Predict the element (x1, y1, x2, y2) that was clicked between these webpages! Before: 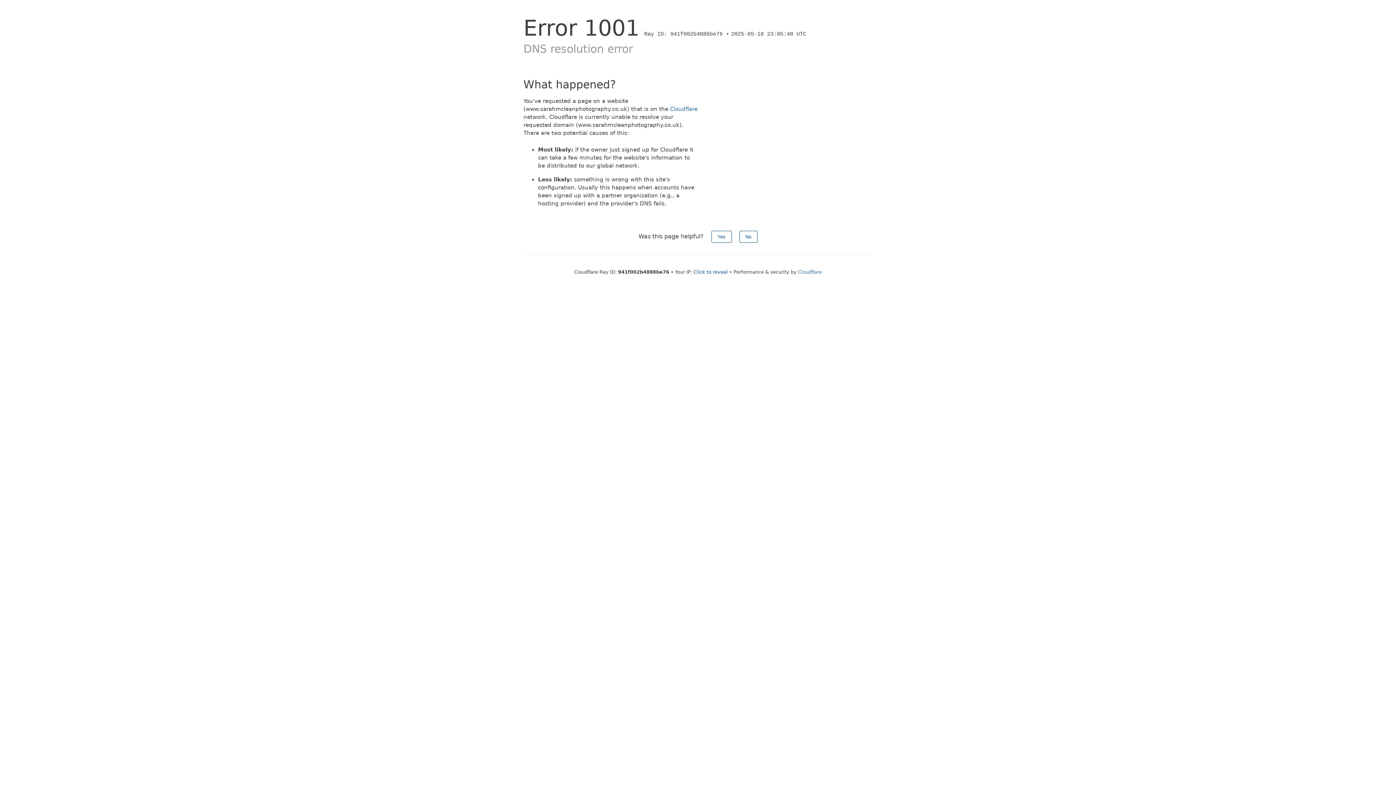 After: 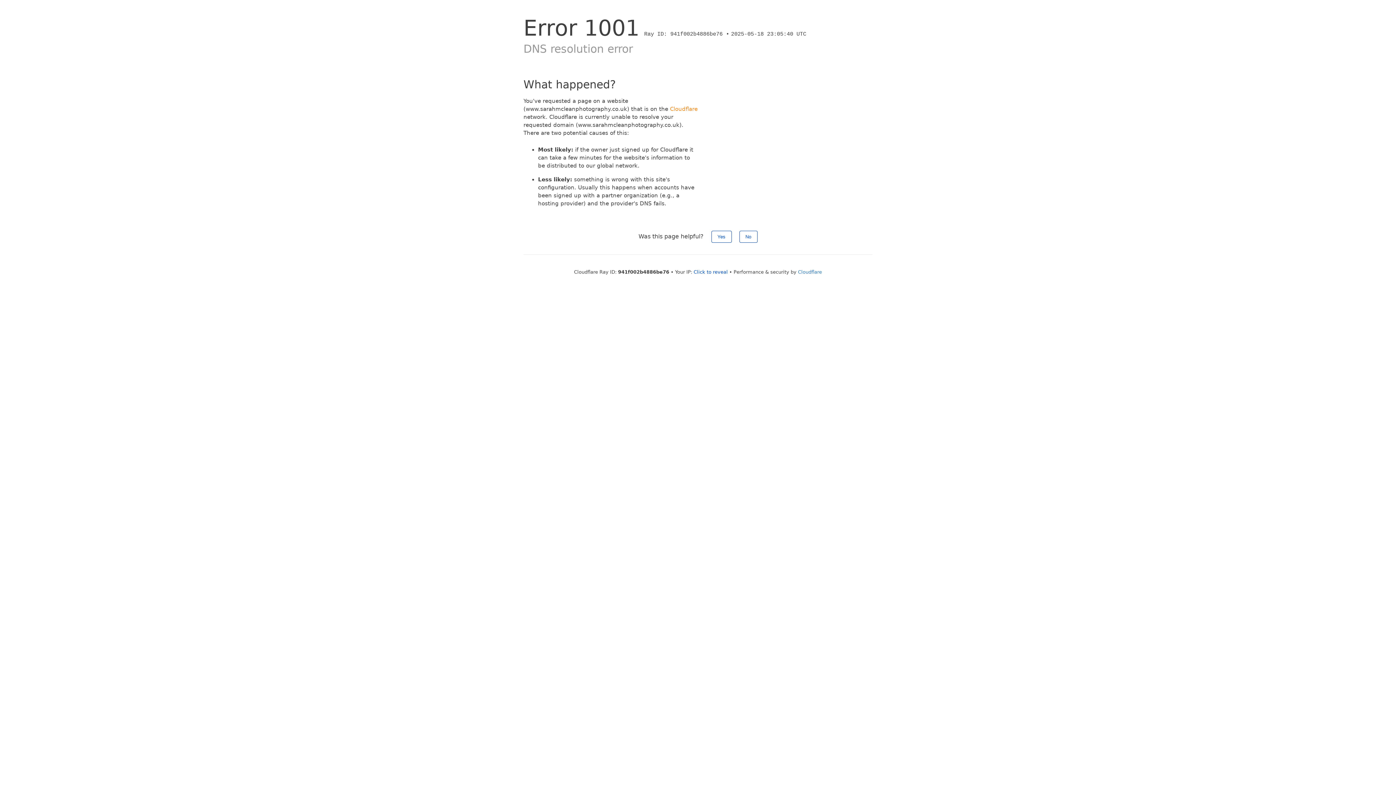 Action: label: Cloudflare bbox: (670, 105, 697, 112)